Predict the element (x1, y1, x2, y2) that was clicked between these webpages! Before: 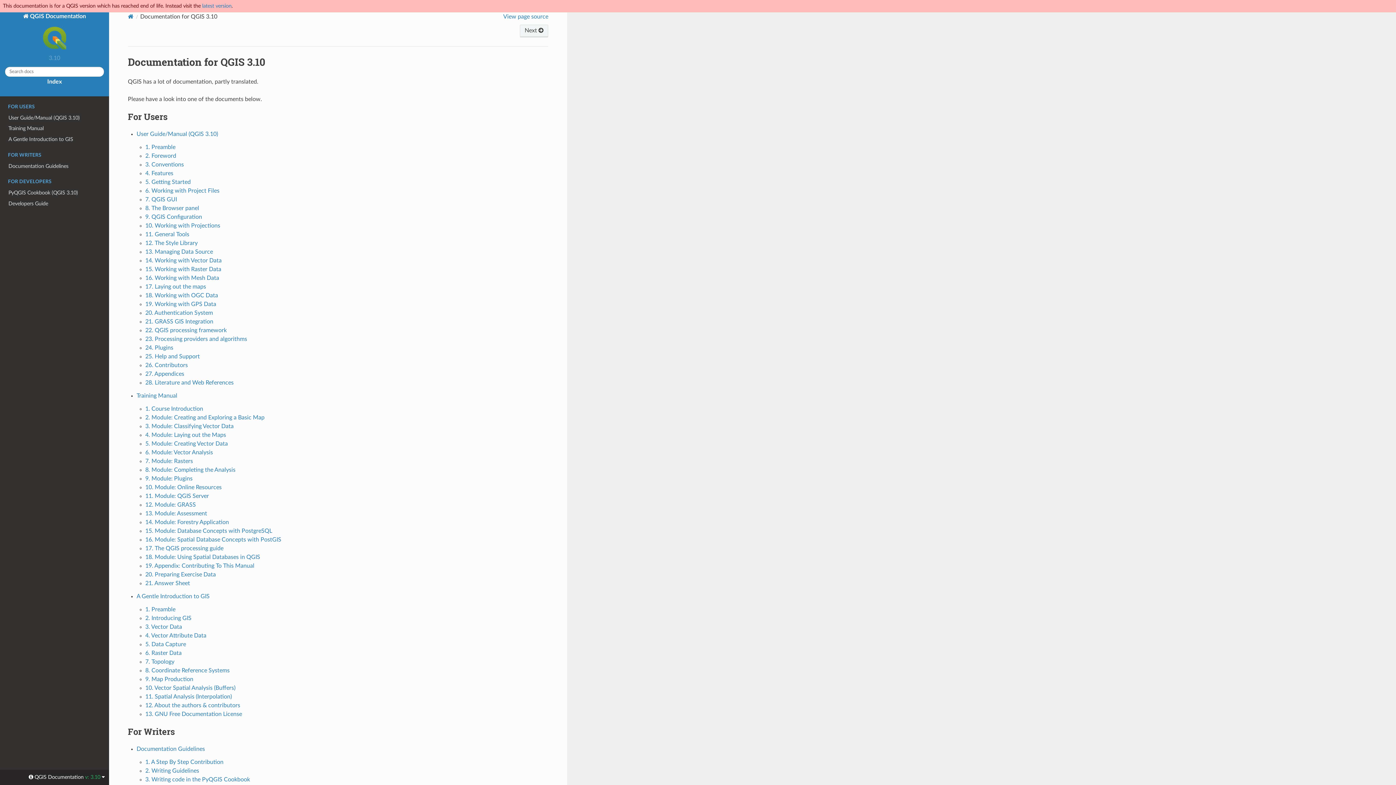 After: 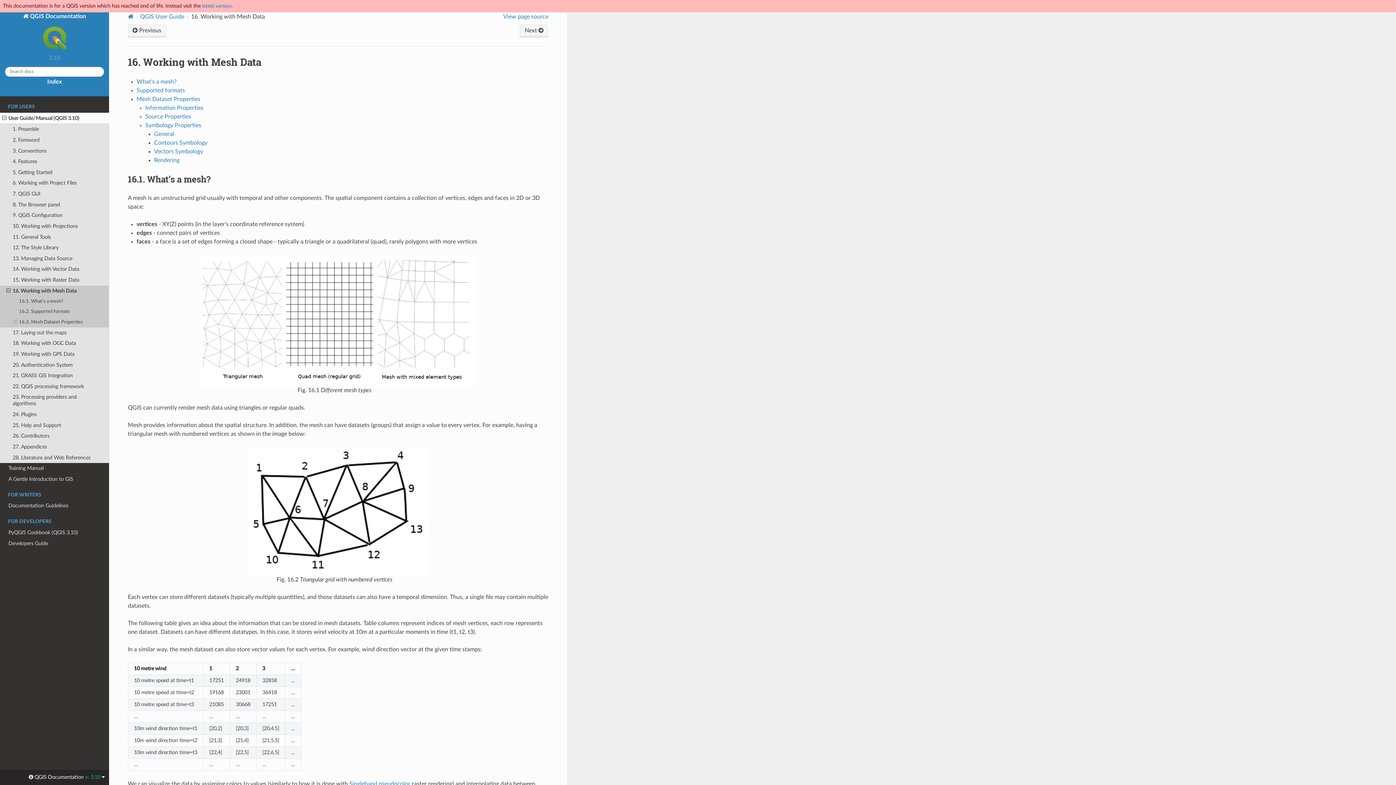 Action: label: 16. Working with Mesh Data bbox: (145, 275, 219, 281)